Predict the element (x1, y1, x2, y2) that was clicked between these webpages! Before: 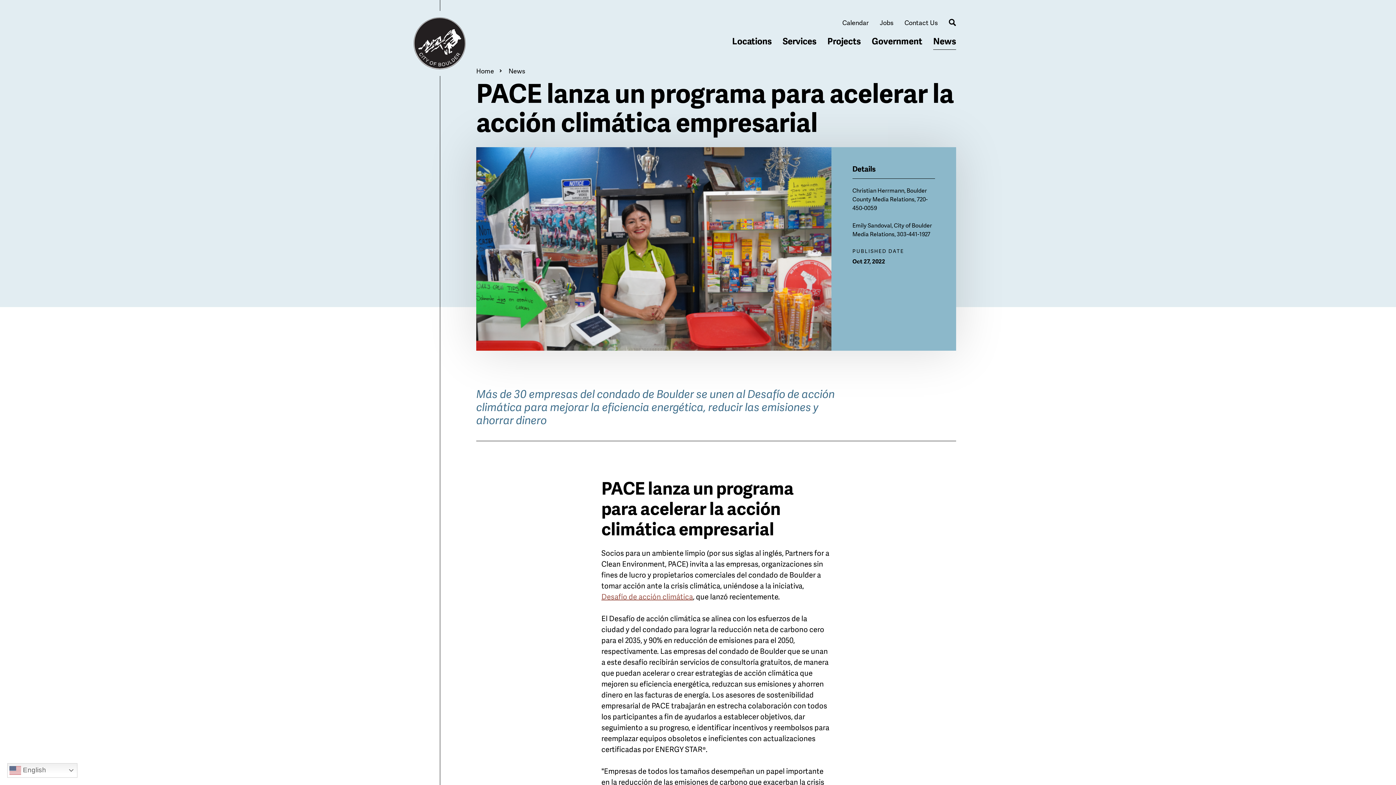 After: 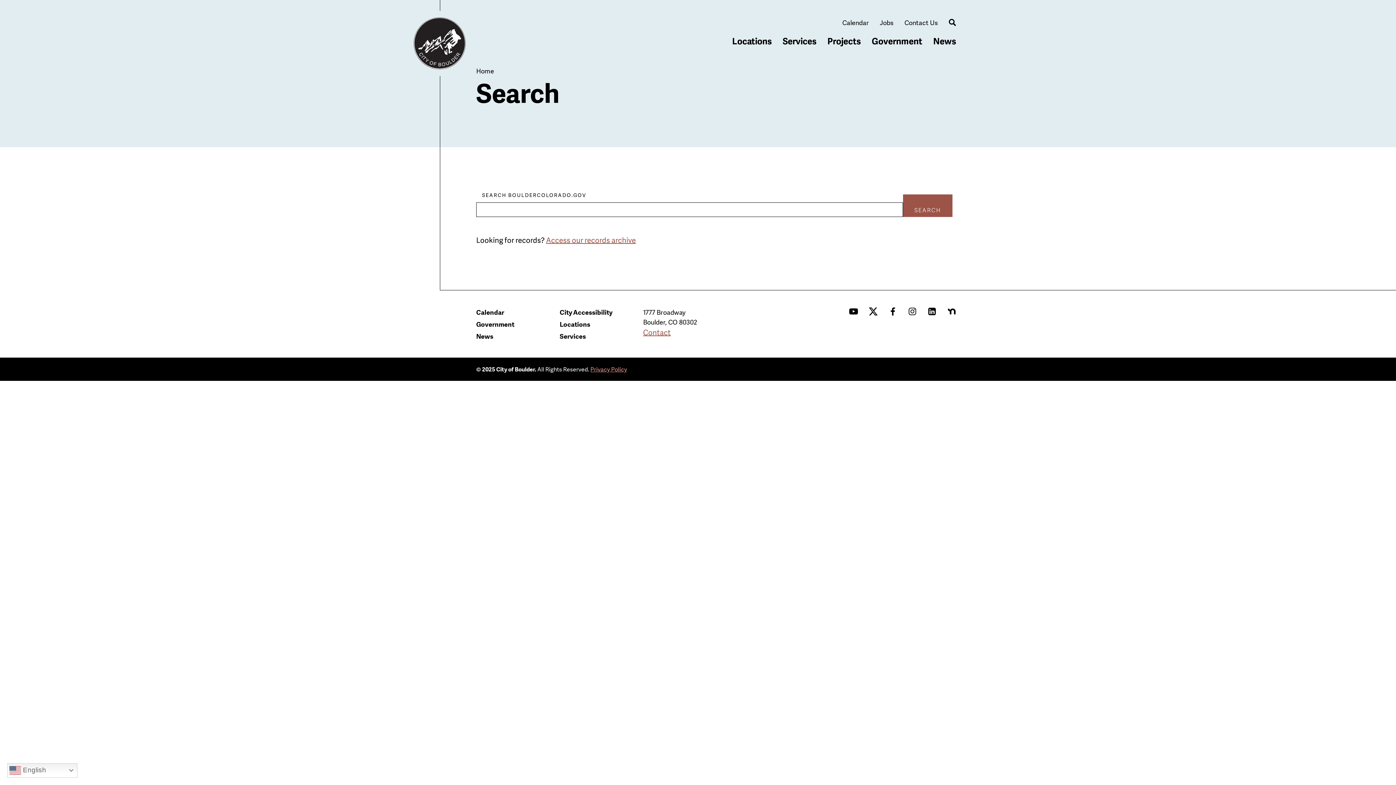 Action: bbox: (949, 18, 956, 26) label: Search